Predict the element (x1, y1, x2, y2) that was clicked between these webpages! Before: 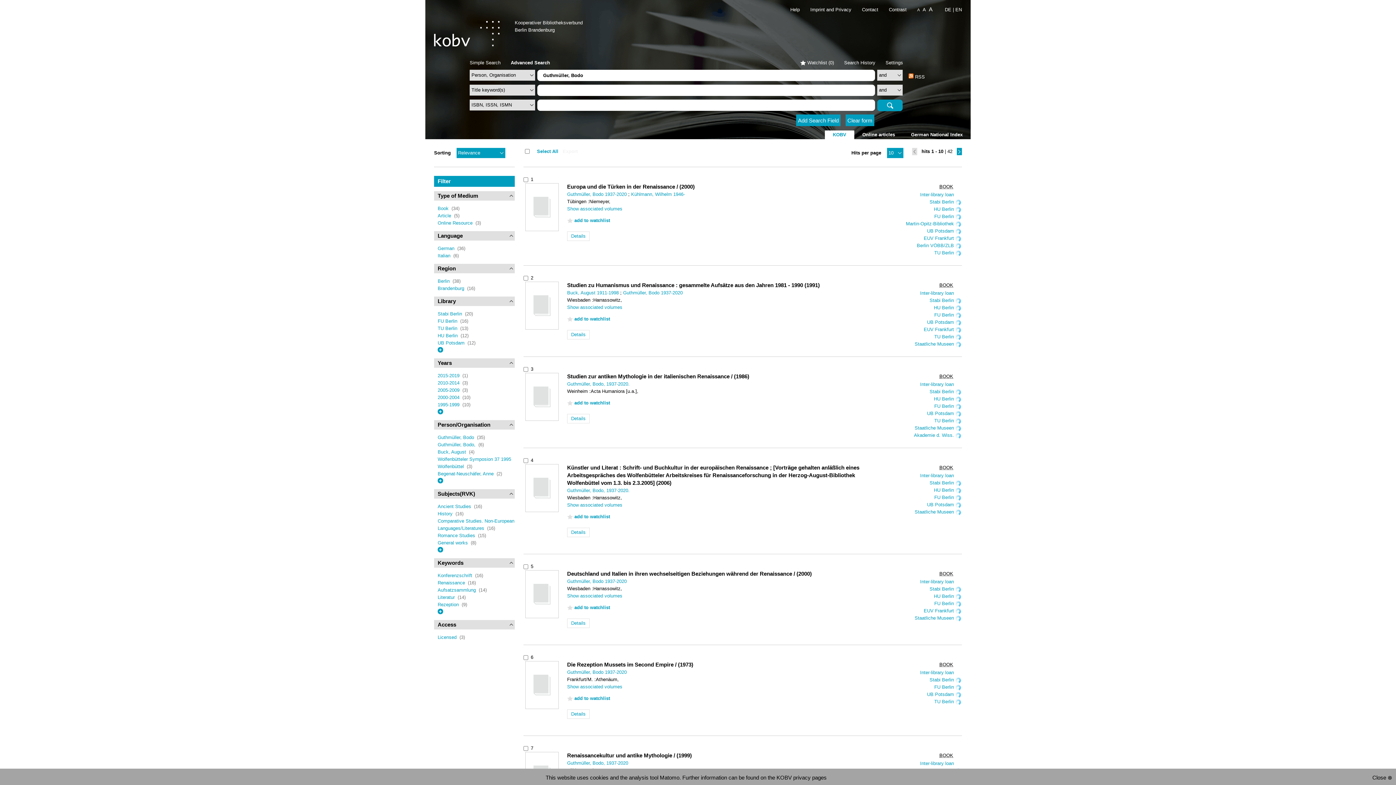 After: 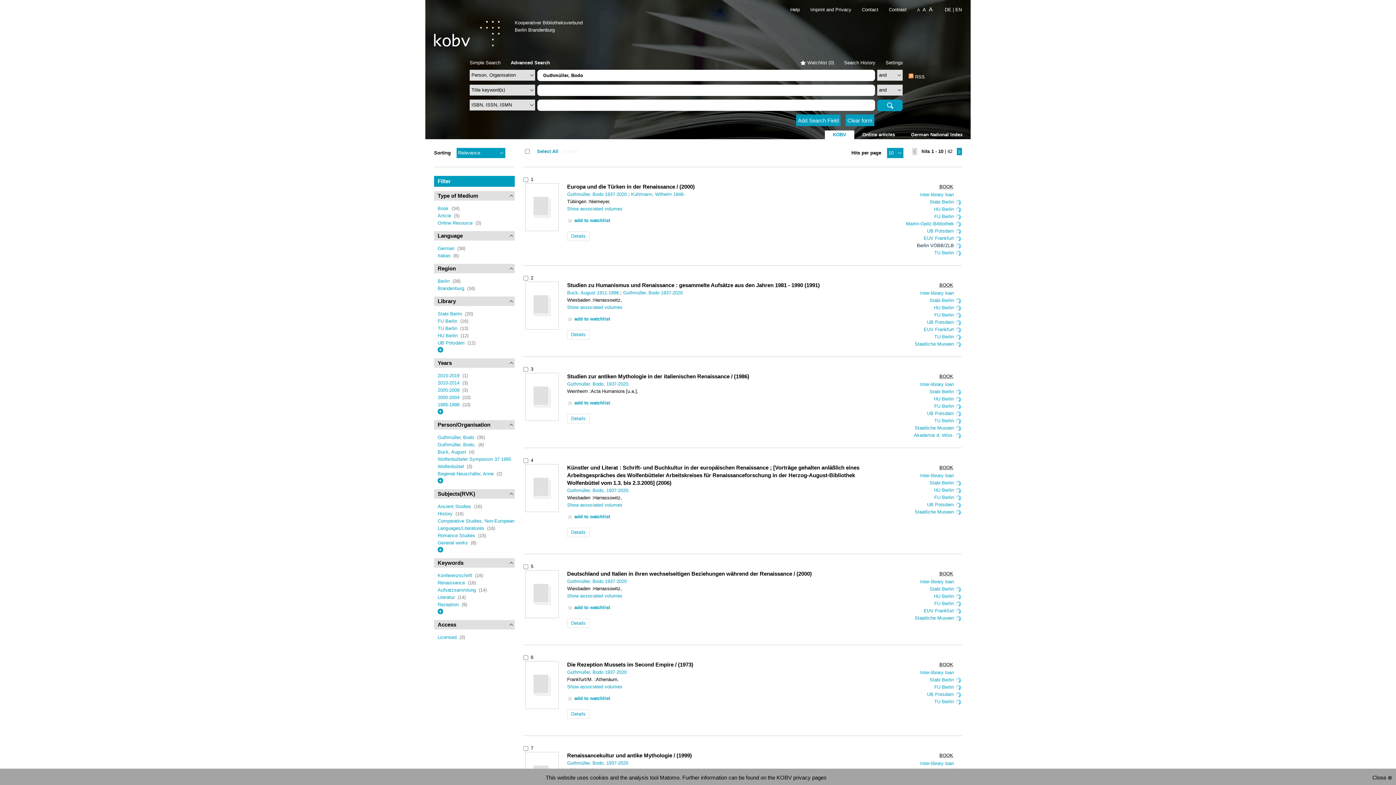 Action: bbox: (917, 242, 955, 248) label: Berlin VÖBB/ZLB 